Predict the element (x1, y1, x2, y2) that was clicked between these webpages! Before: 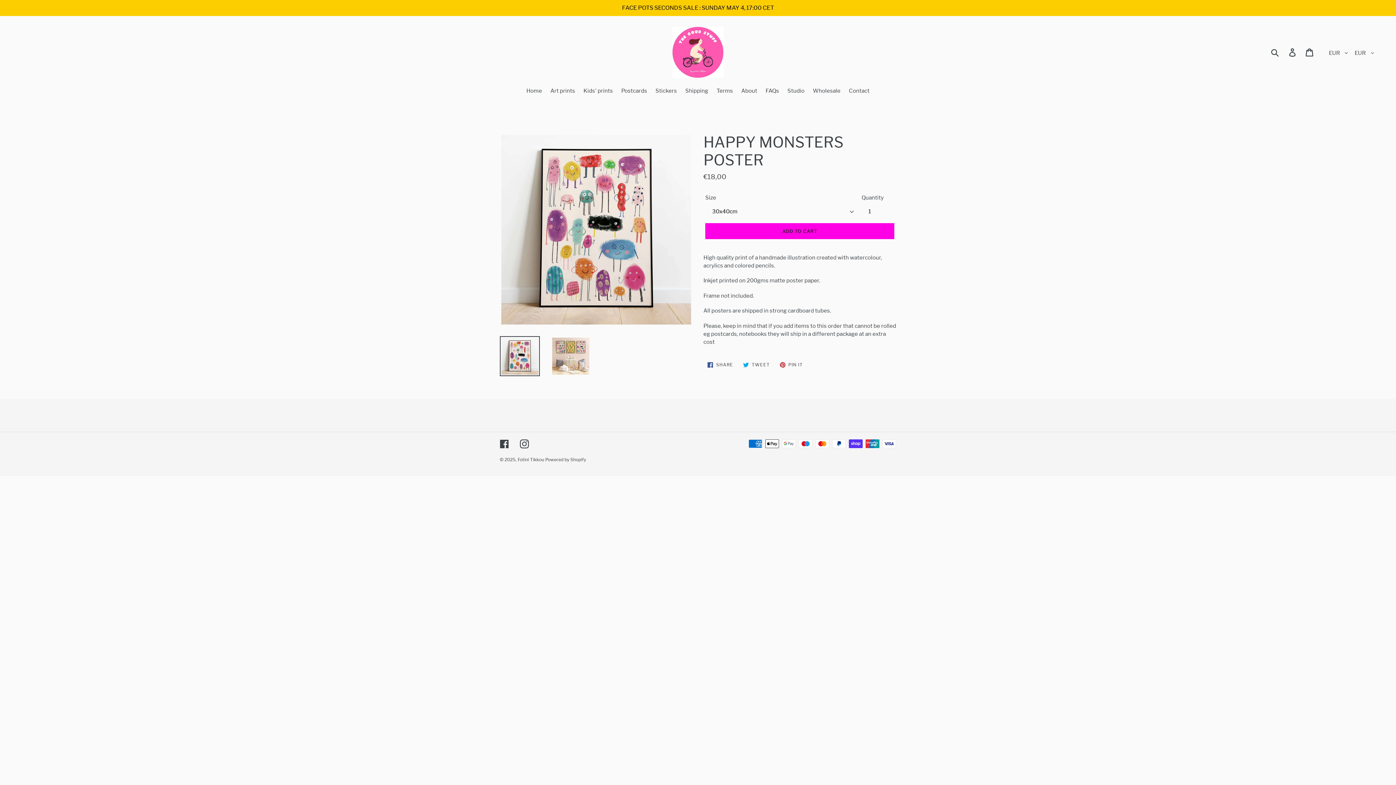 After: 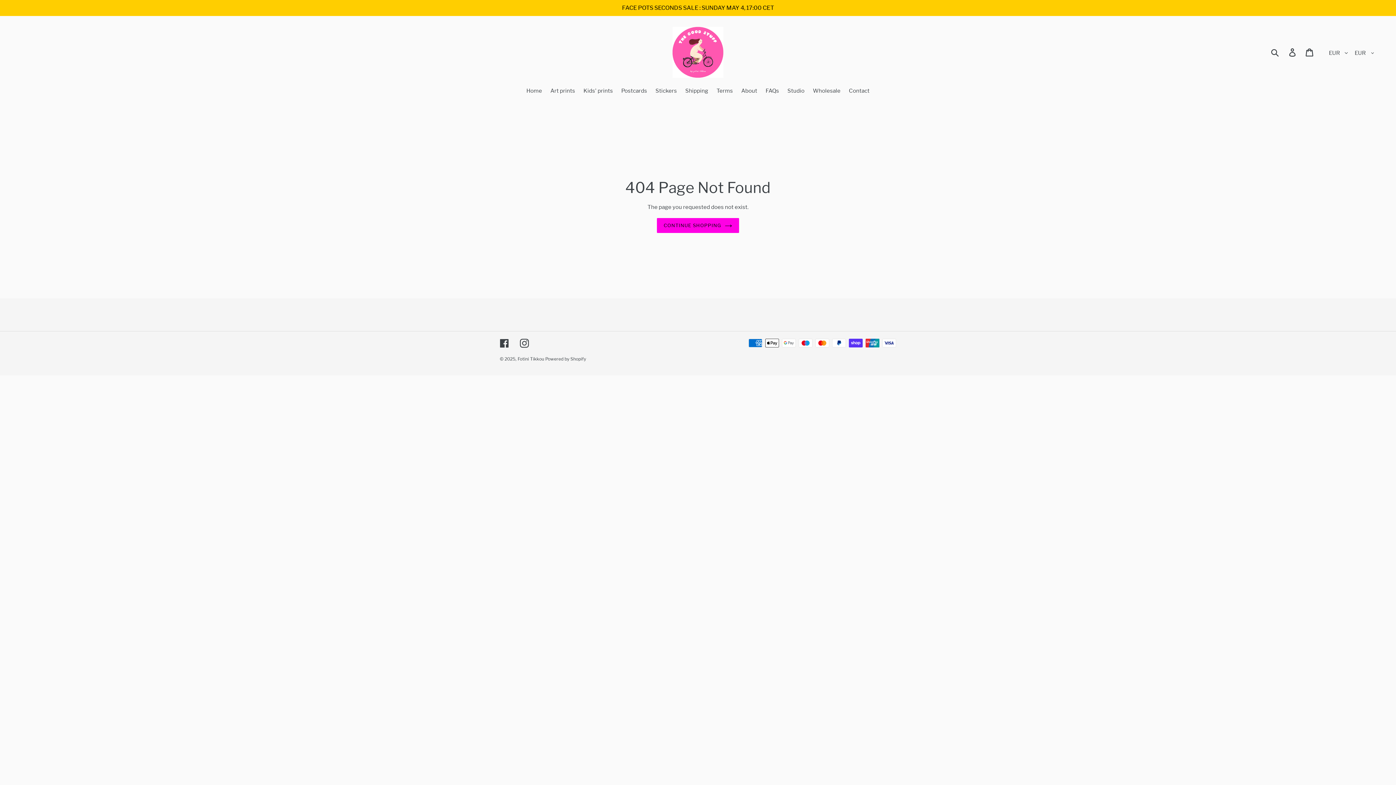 Action: label: Stickers bbox: (652, 86, 680, 96)